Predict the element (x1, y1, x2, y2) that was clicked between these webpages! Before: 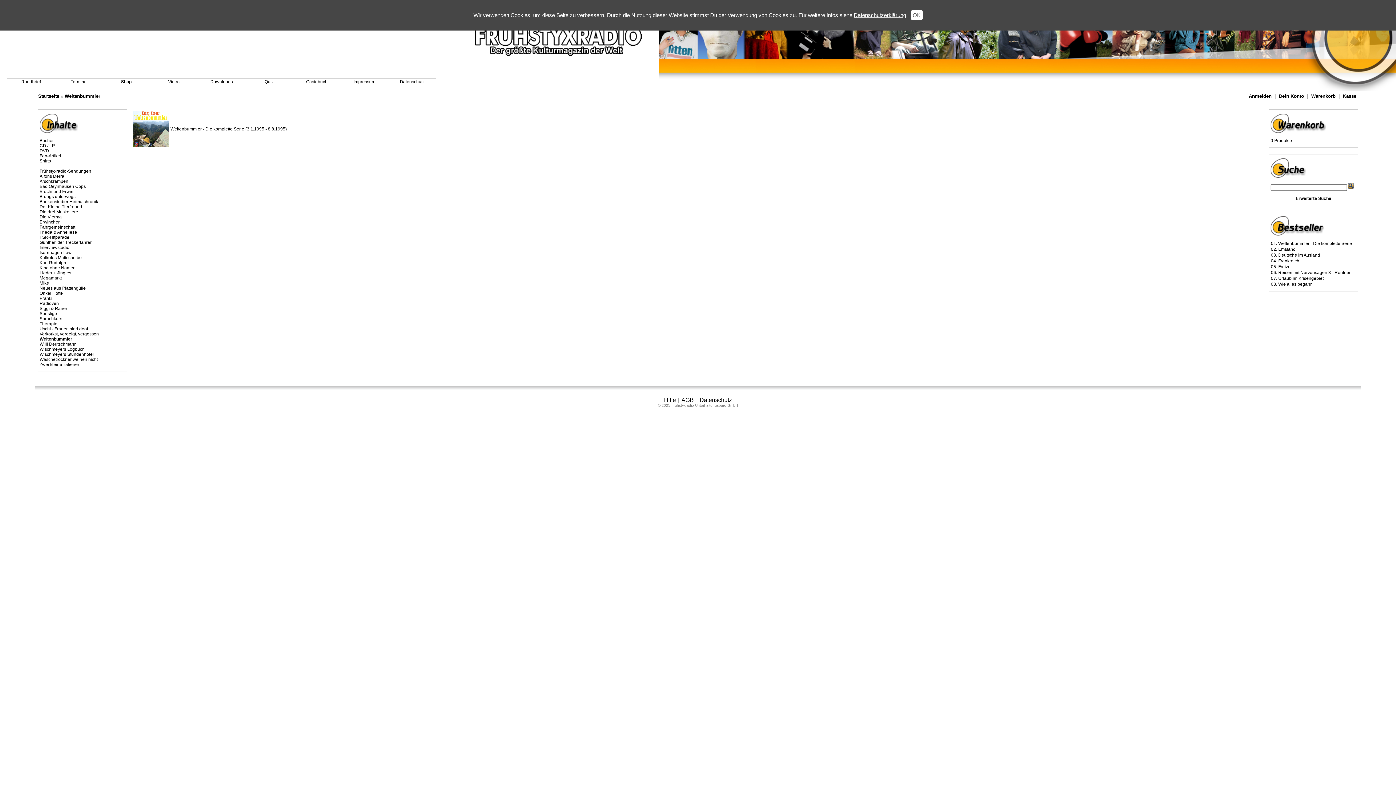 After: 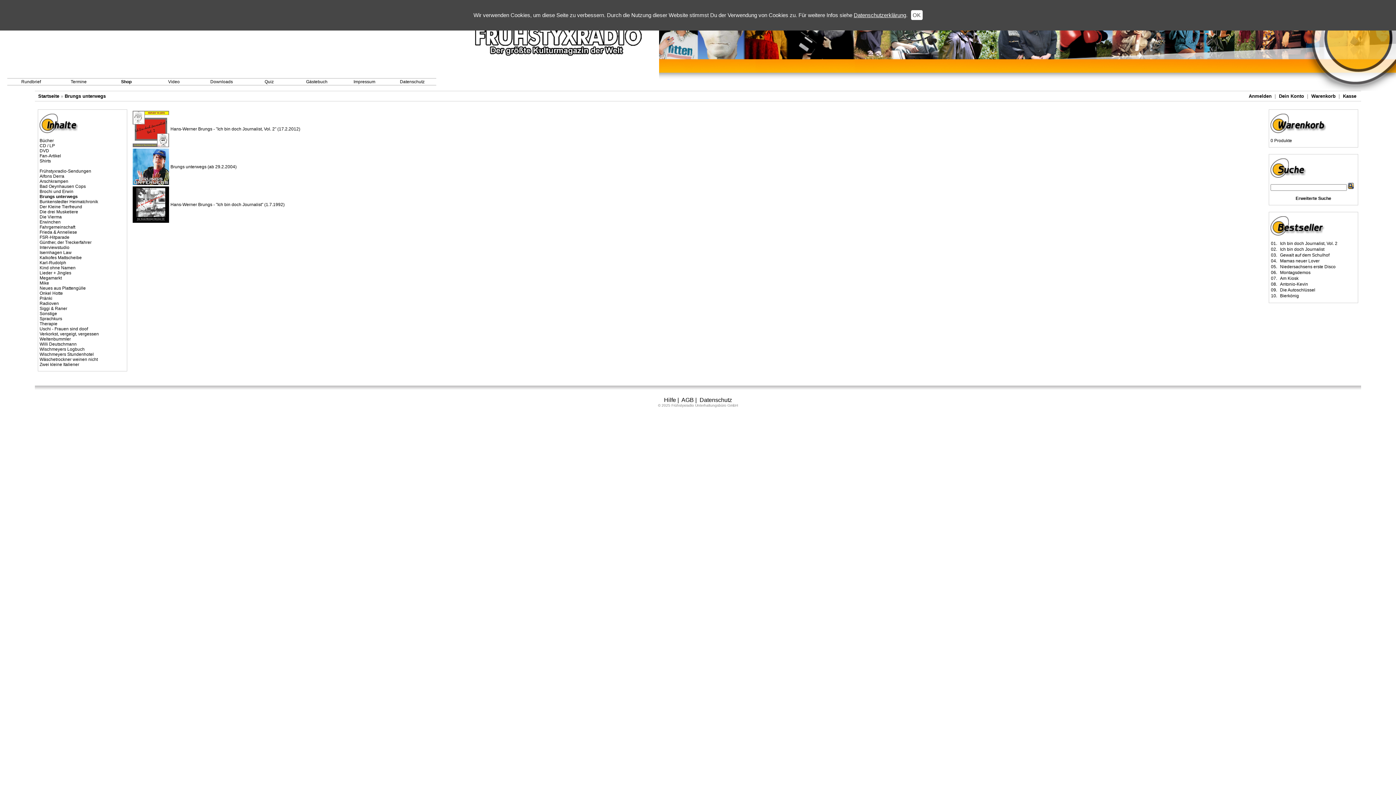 Action: bbox: (39, 194, 75, 199) label: Brungs unterwegs